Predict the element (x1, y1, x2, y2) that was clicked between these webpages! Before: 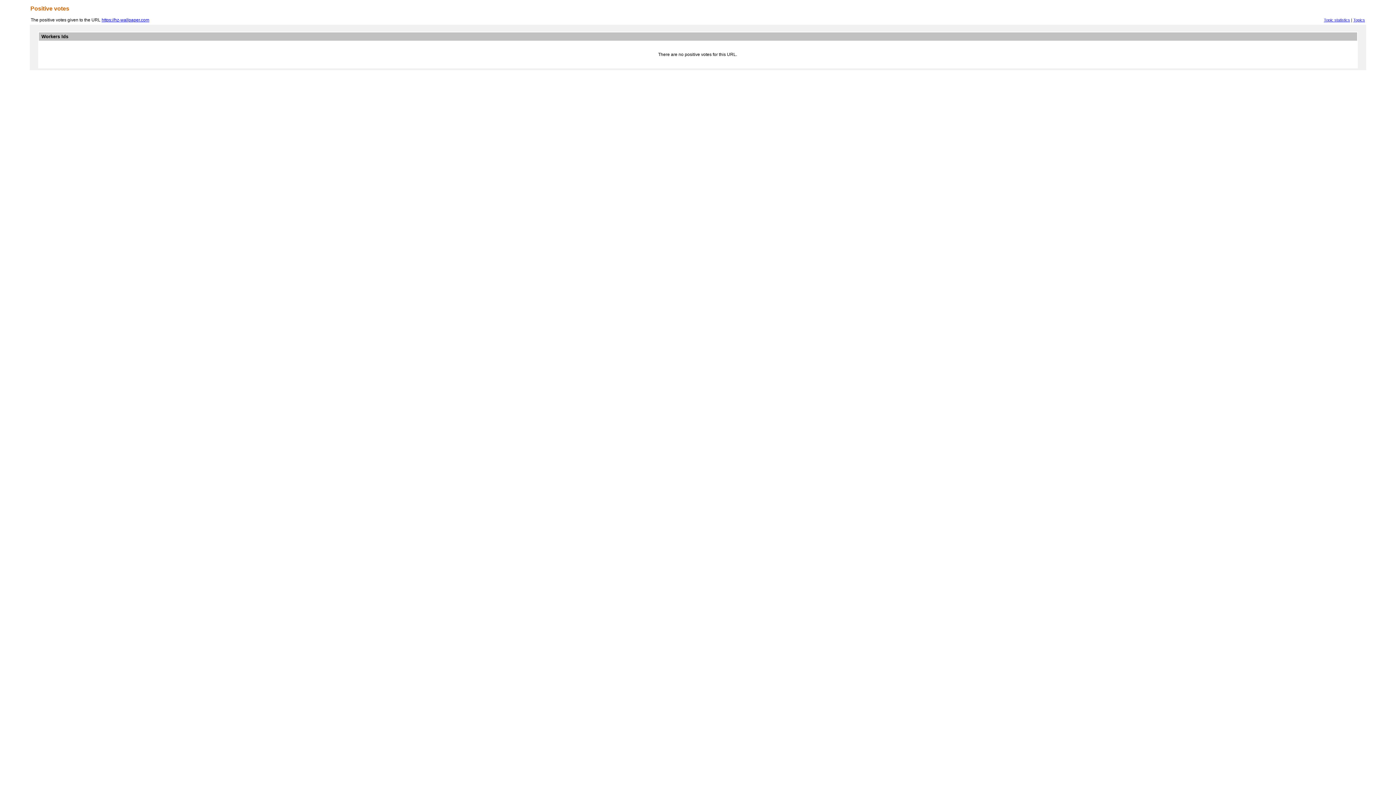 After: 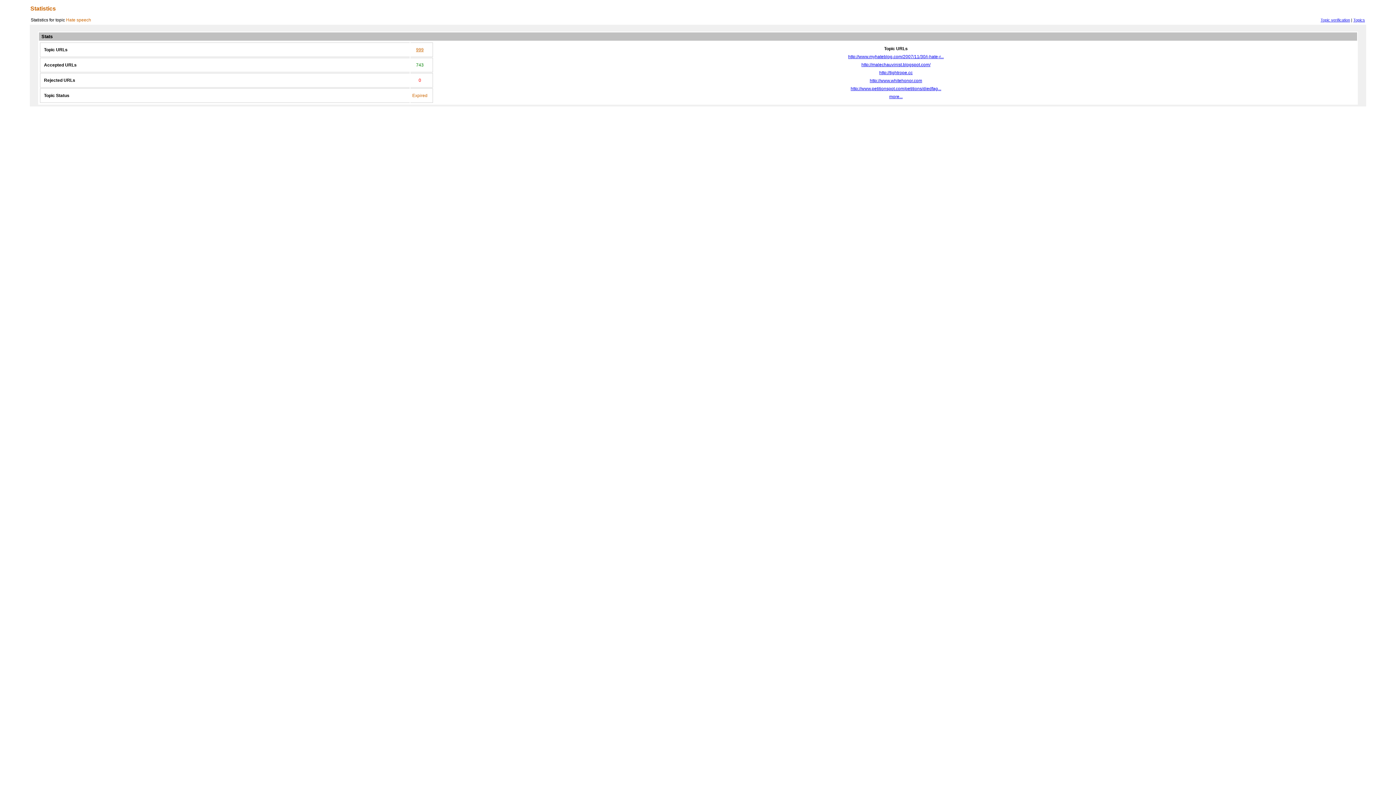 Action: label: Topic statistics bbox: (1324, 17, 1350, 22)